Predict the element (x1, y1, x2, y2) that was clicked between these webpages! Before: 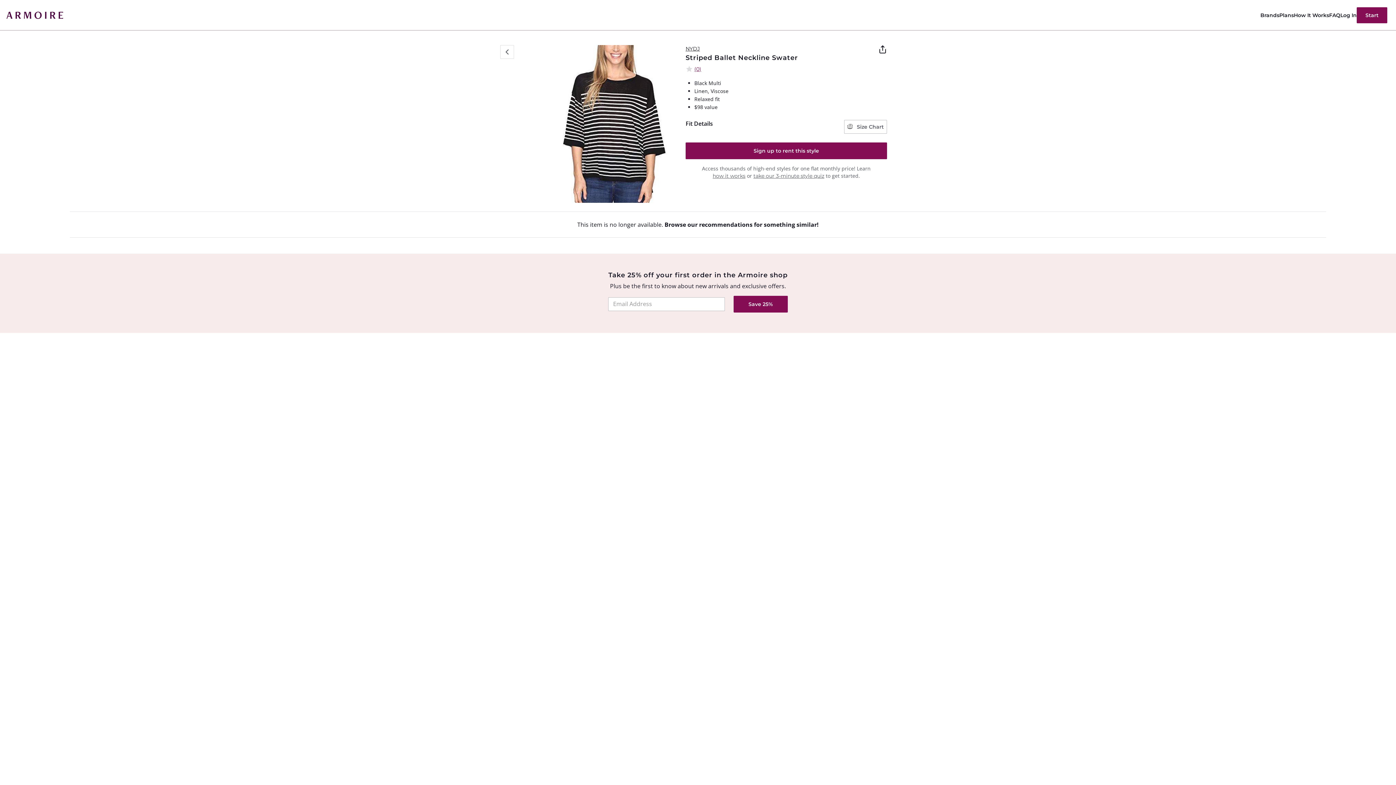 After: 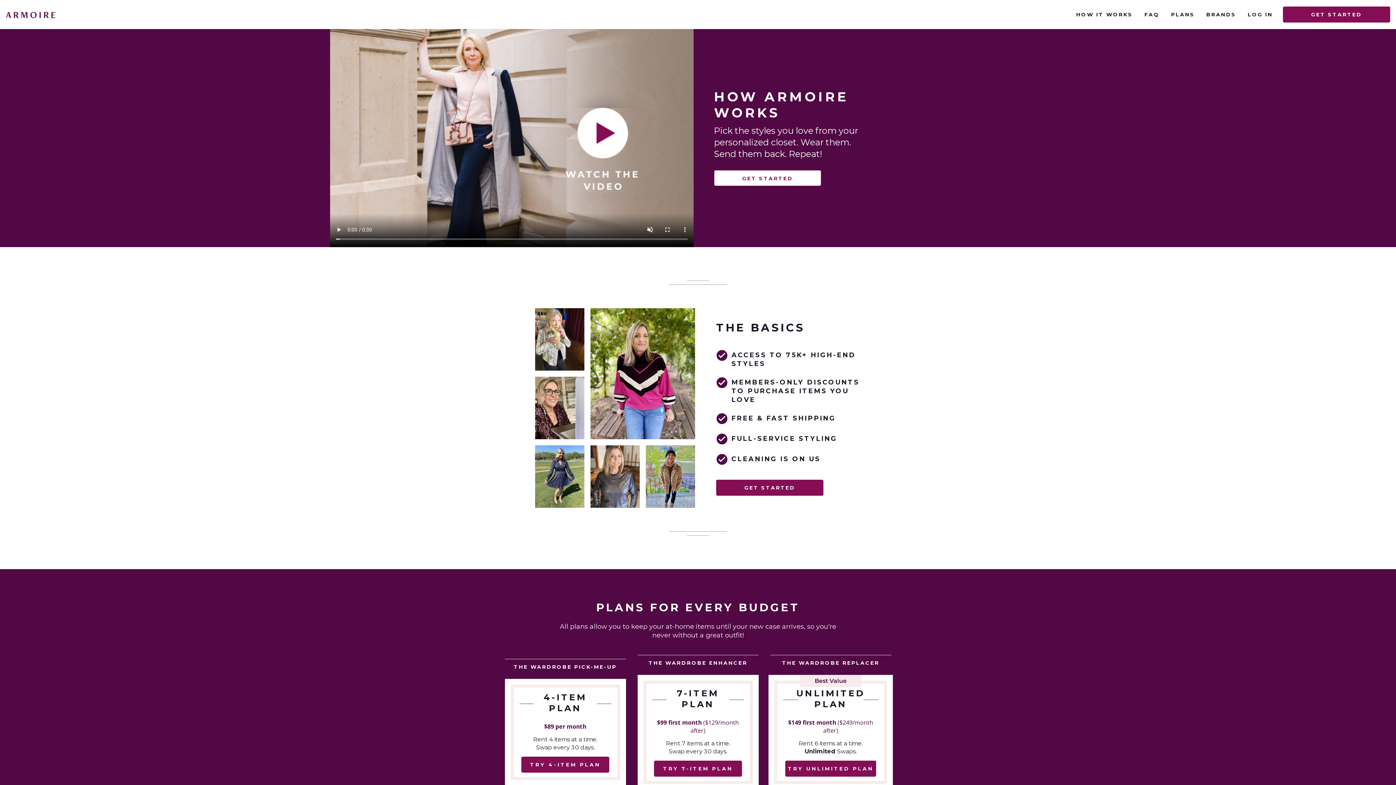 Action: bbox: (1294, 11, 1329, 18) label: How It Works